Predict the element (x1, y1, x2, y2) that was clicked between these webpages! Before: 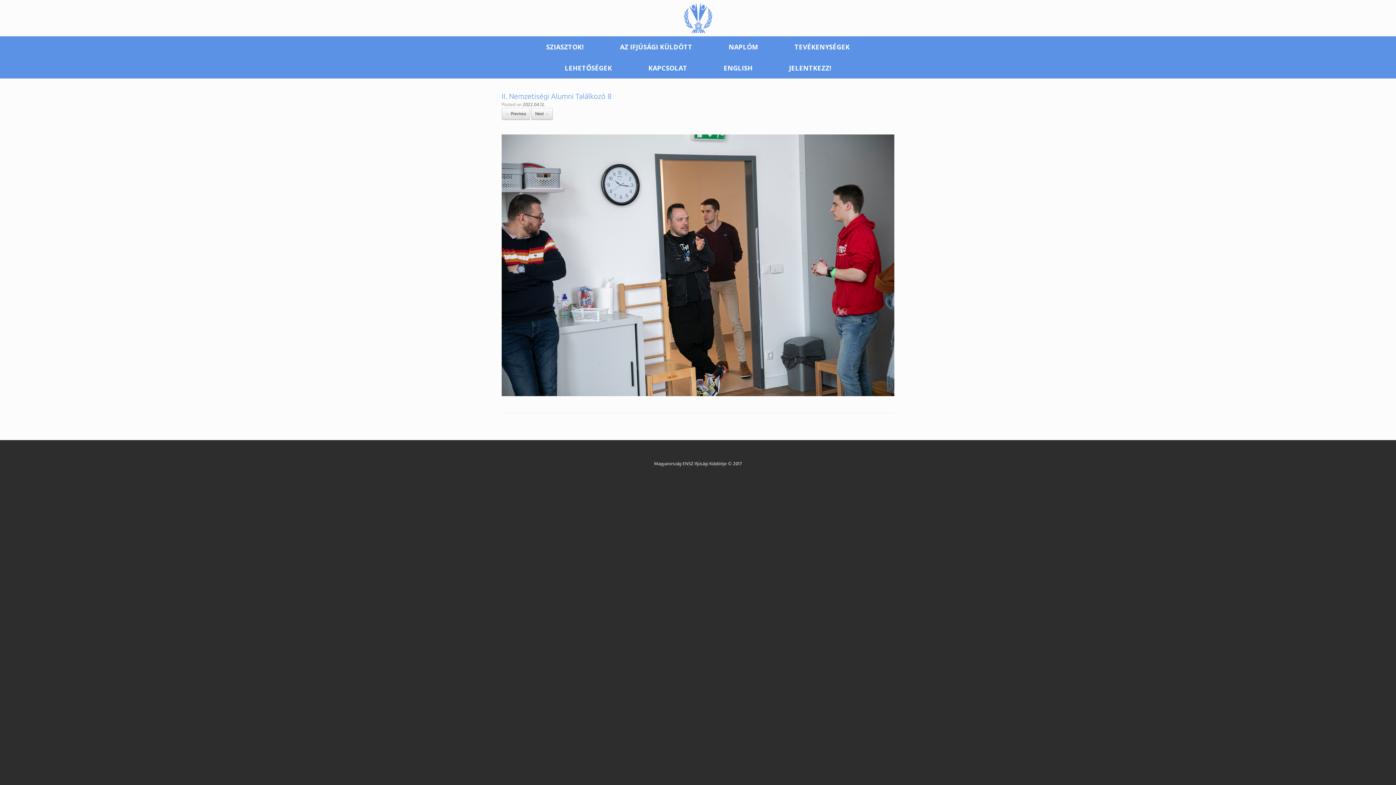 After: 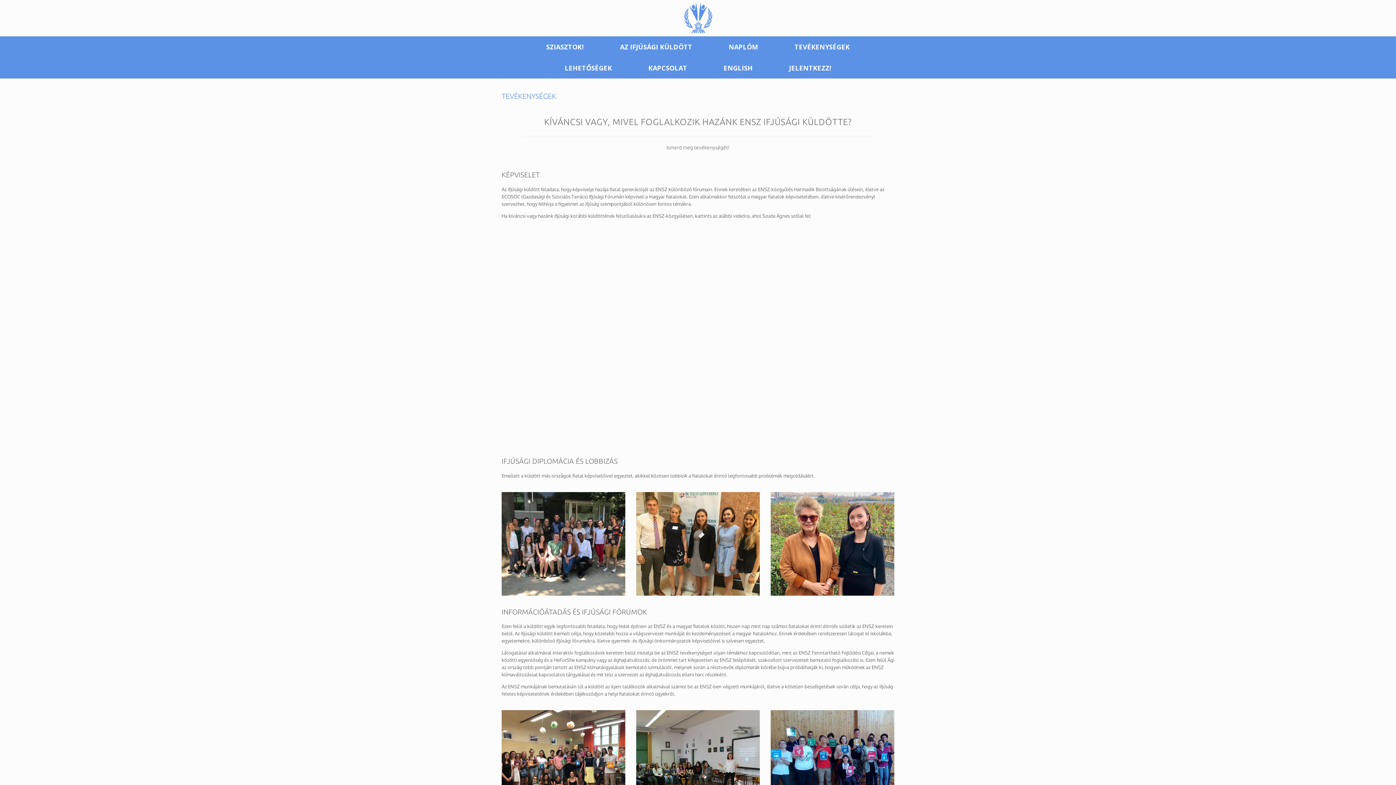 Action: bbox: (776, 36, 868, 57) label: TEVÉKENYSÉGEK